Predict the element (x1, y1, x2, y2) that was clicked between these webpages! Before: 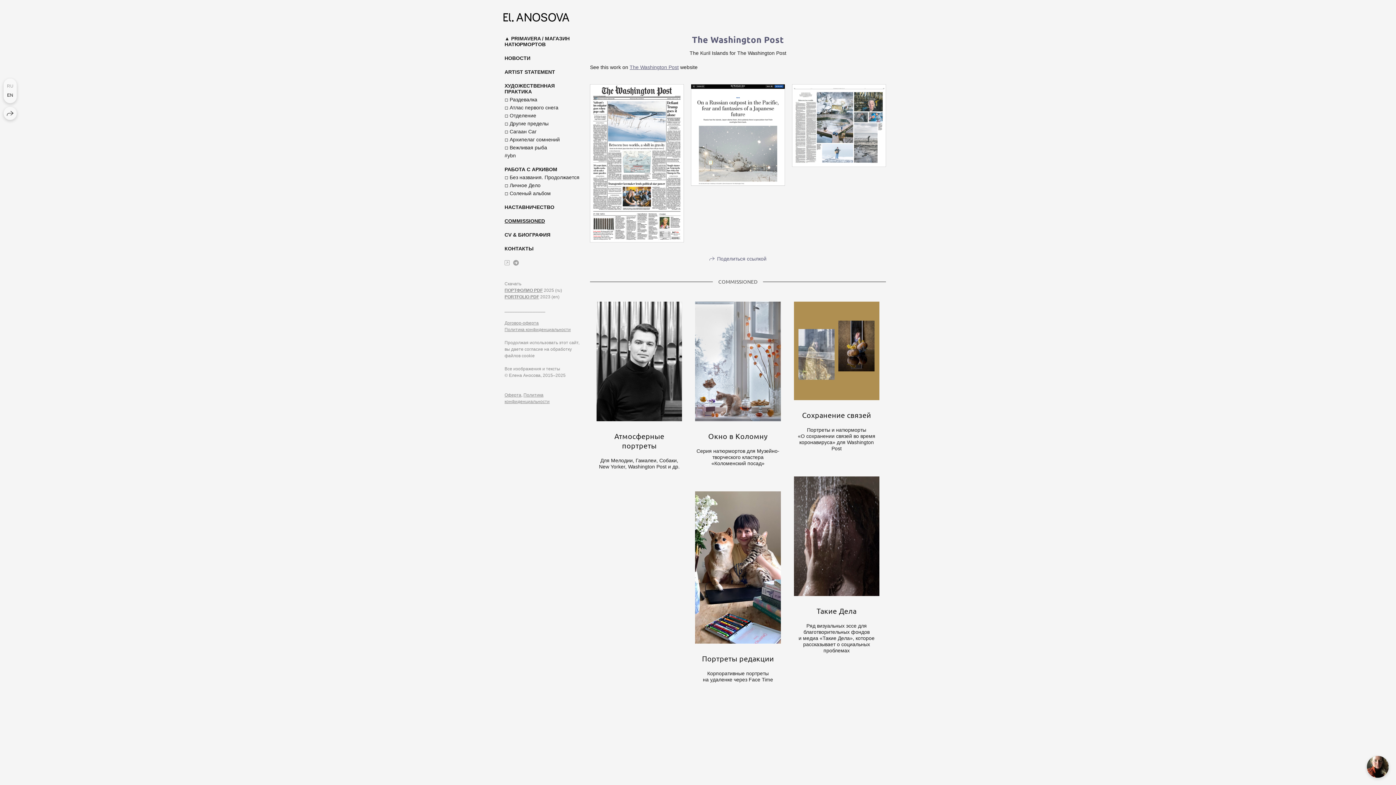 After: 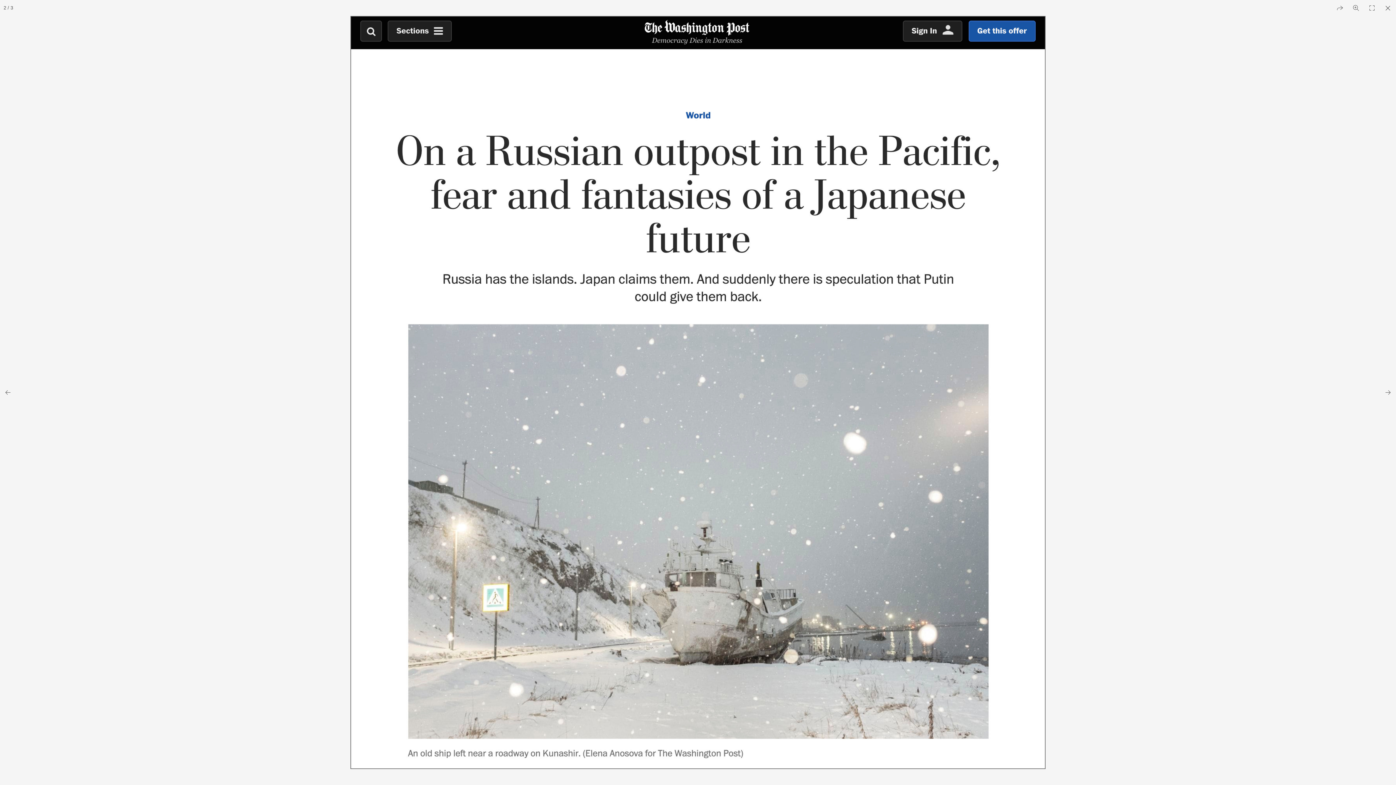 Action: bbox: (691, 84, 785, 185)